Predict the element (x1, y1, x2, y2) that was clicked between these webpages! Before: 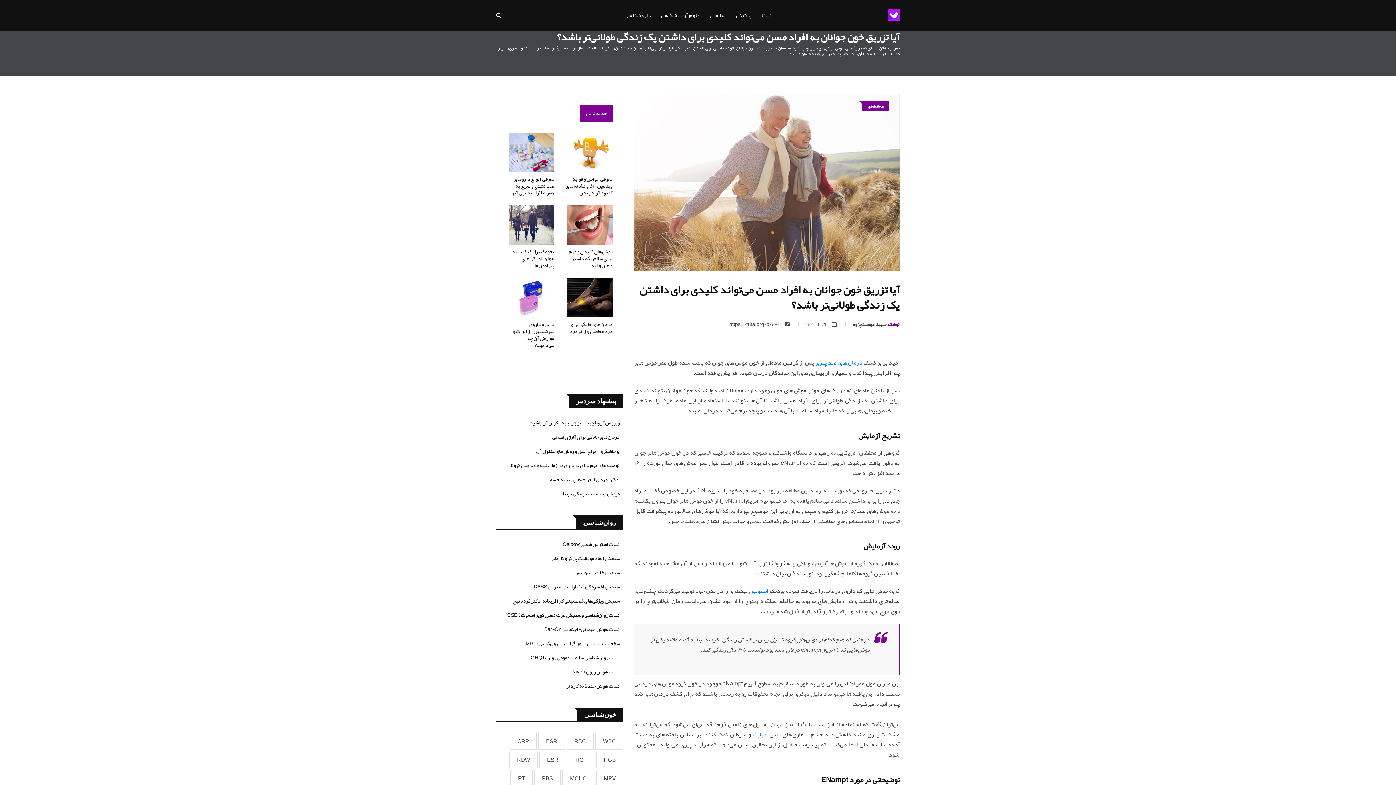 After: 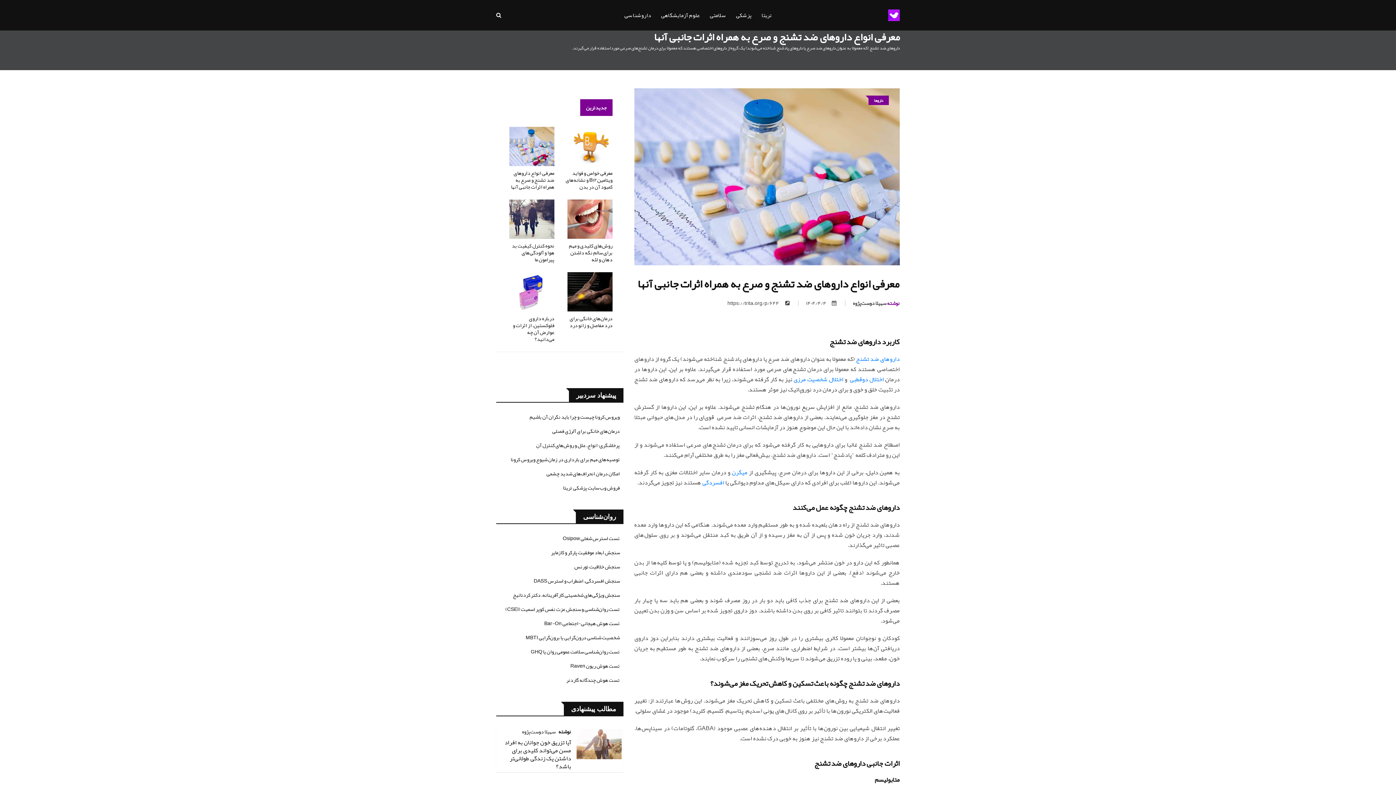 Action: bbox: (511, 173, 554, 197) label: معرفی انواع داروهای ضد تشنج و صرع به همراه اثرات جانبی آنها